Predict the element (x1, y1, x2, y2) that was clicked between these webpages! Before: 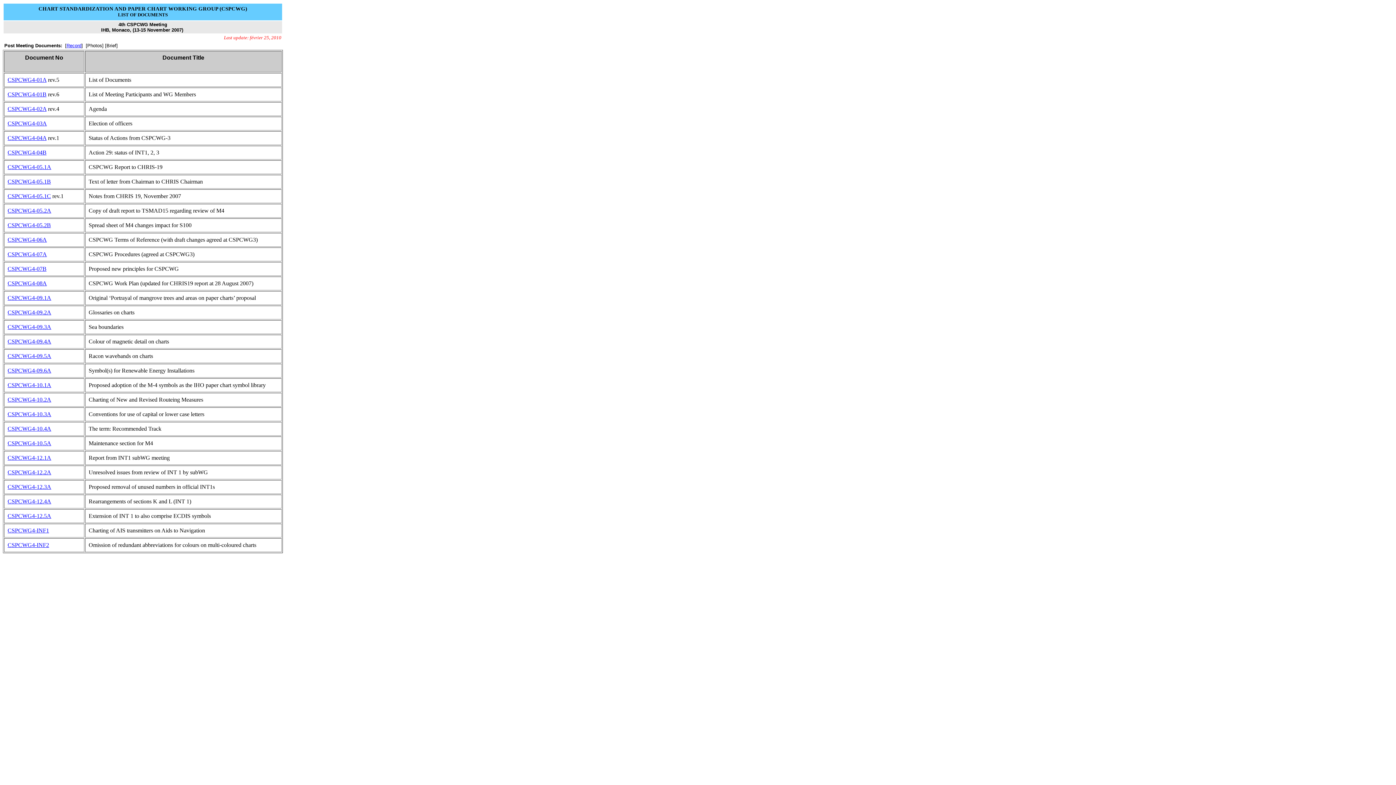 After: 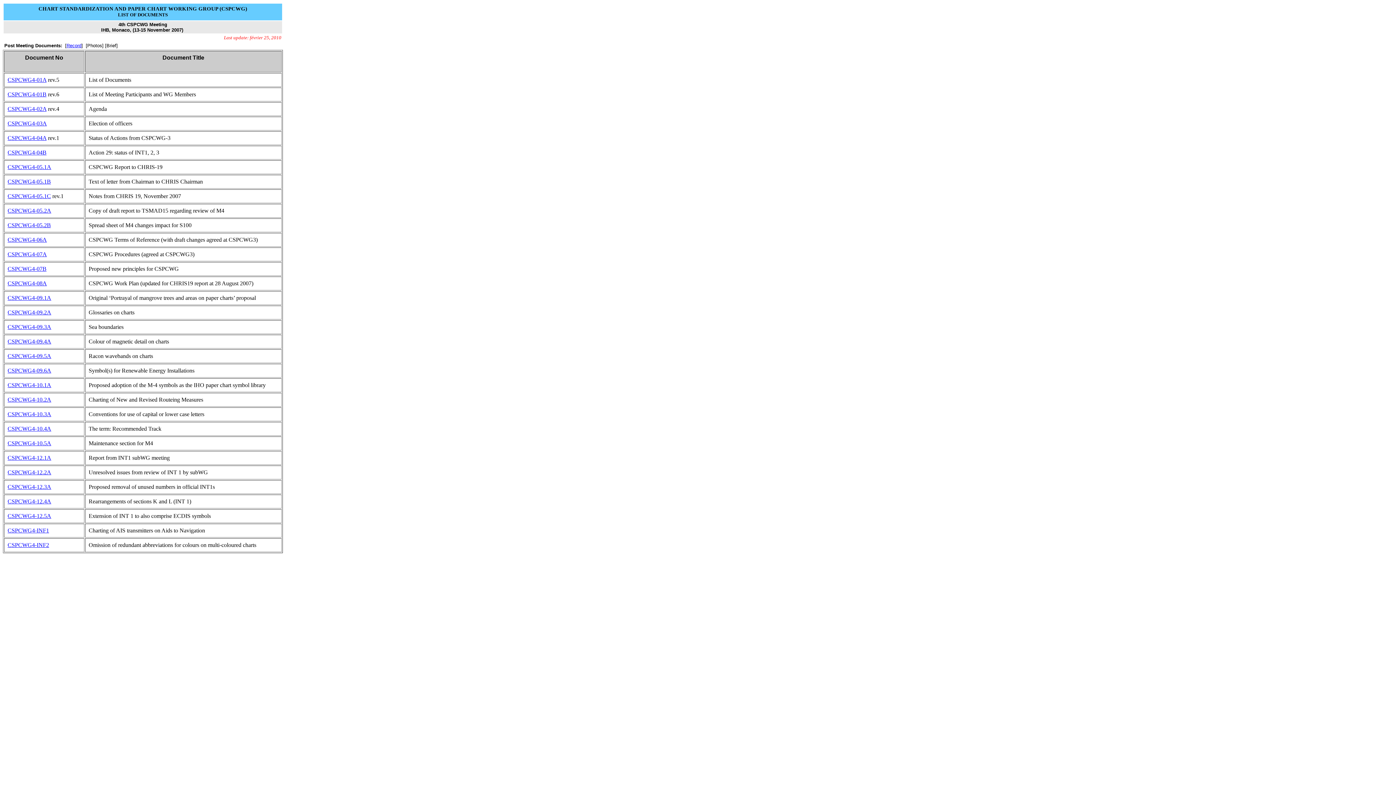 Action: label: CSPCWG4-10.4A bbox: (7, 425, 51, 432)